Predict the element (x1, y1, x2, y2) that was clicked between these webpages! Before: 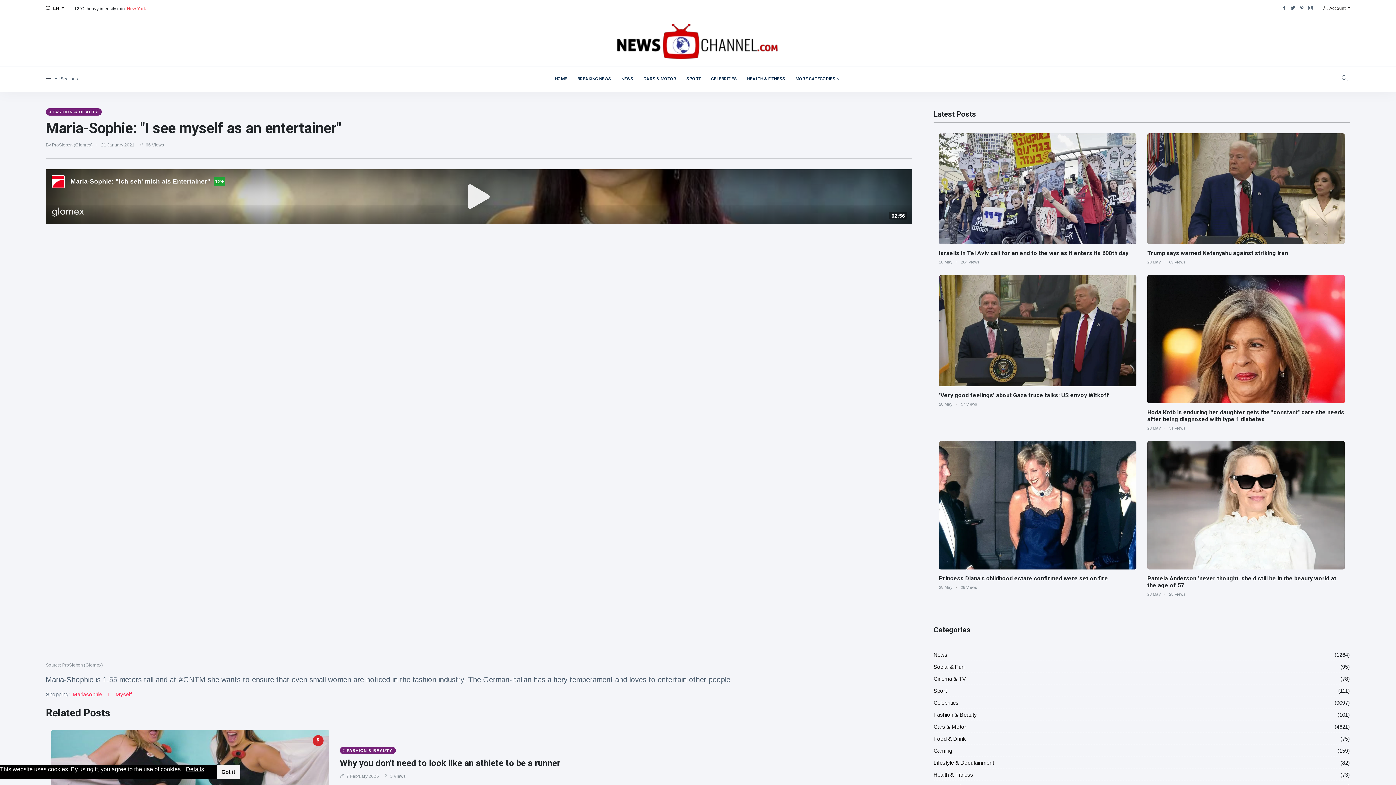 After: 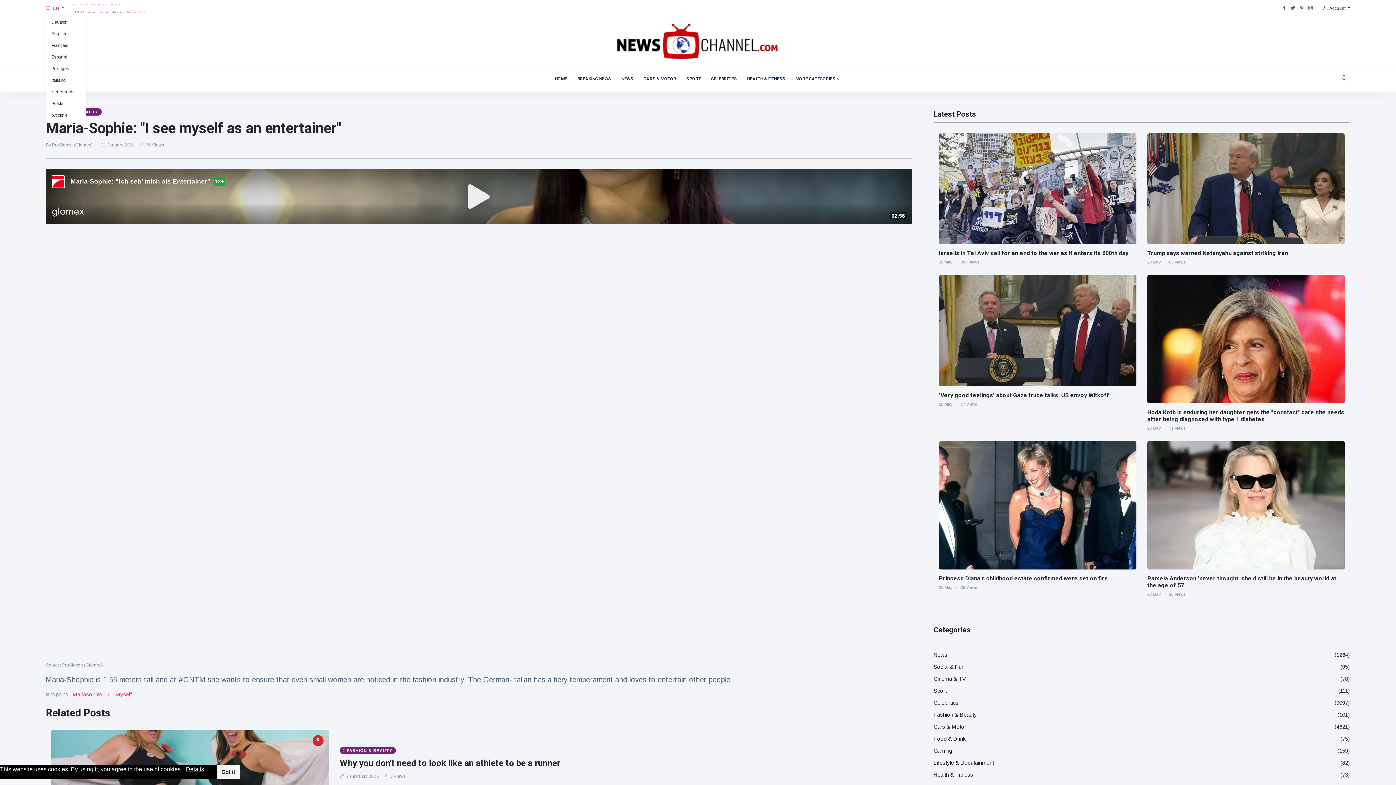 Action: bbox: (45, 5, 64, 10) label:  EN 